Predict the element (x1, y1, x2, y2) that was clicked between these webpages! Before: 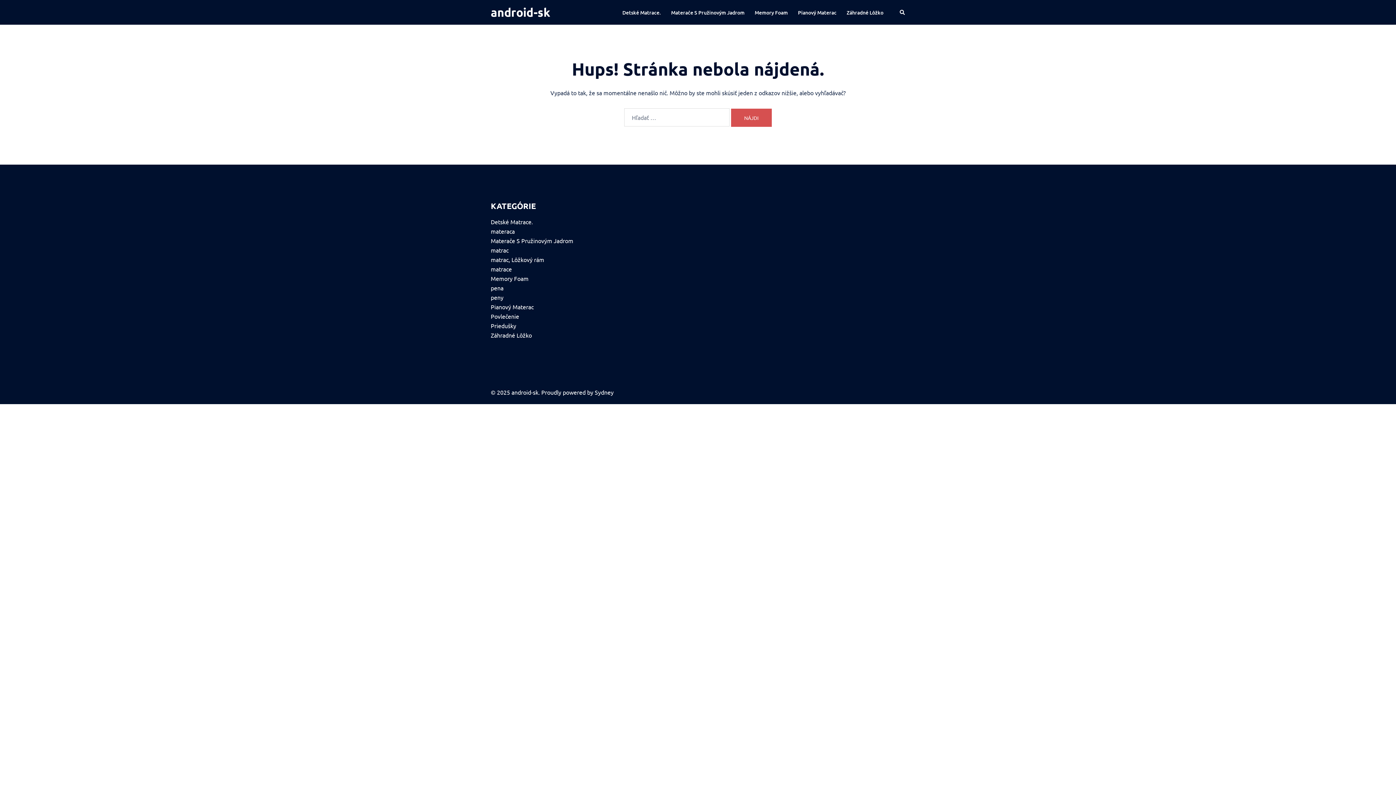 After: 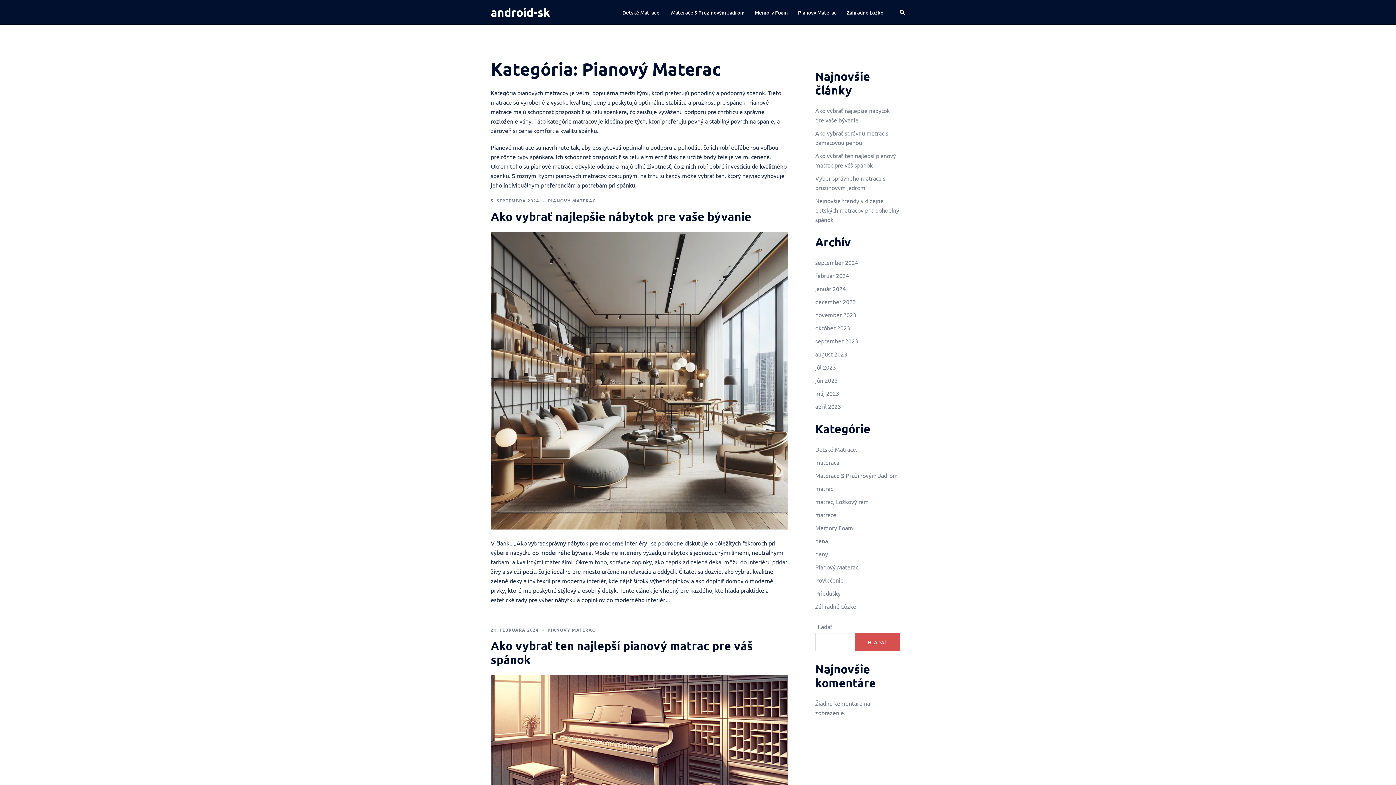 Action: bbox: (798, 8, 836, 16) label: Pianový Materac